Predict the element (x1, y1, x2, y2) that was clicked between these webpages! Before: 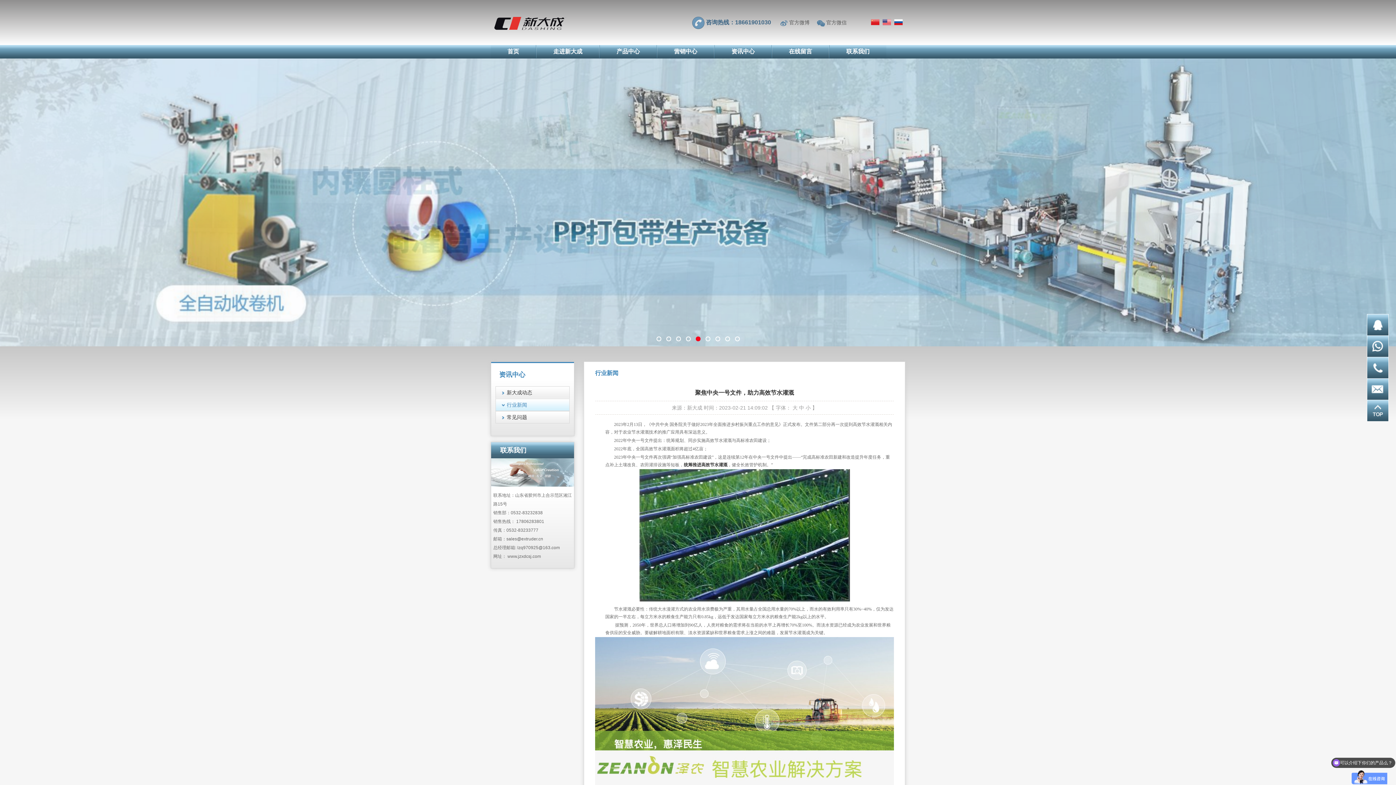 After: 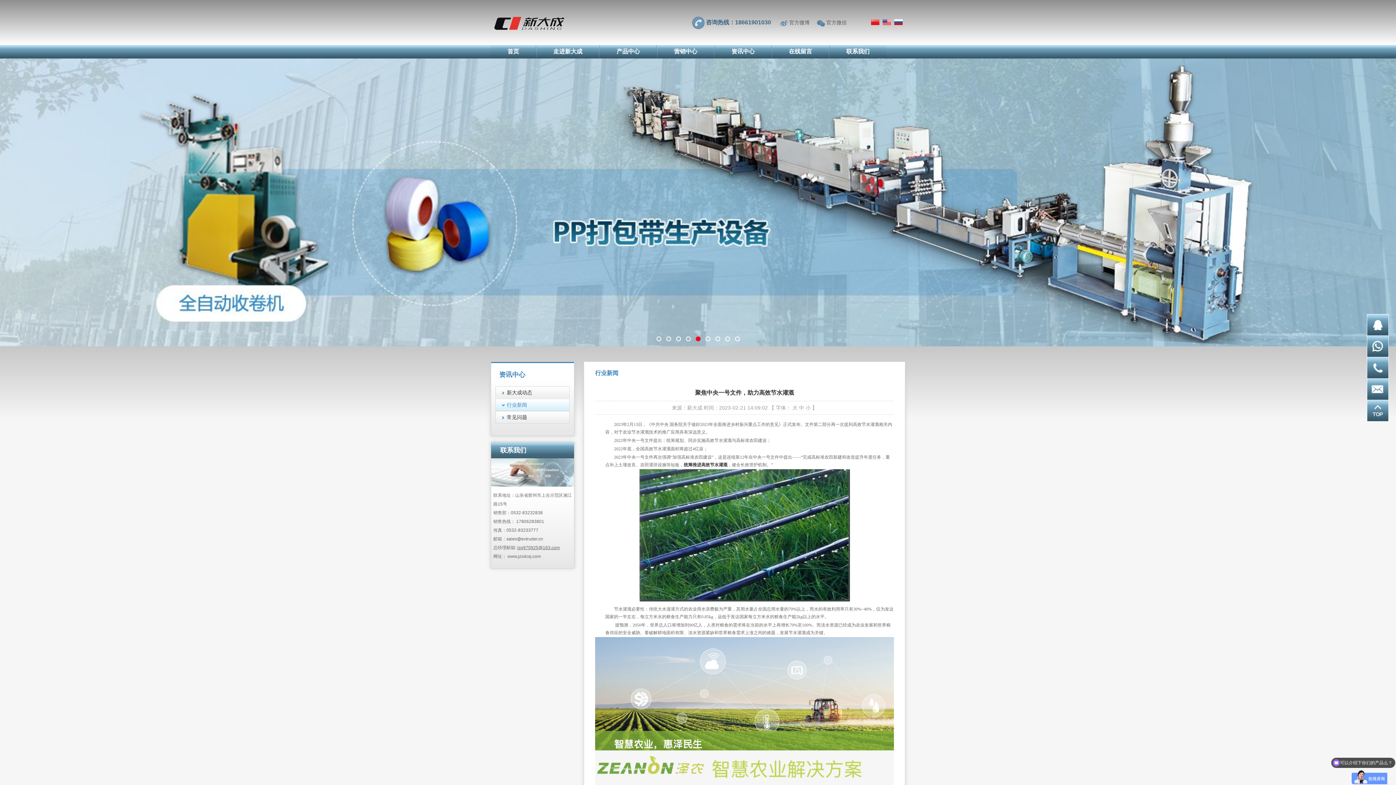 Action: label: lzq970925@163.com bbox: (517, 543, 560, 552)